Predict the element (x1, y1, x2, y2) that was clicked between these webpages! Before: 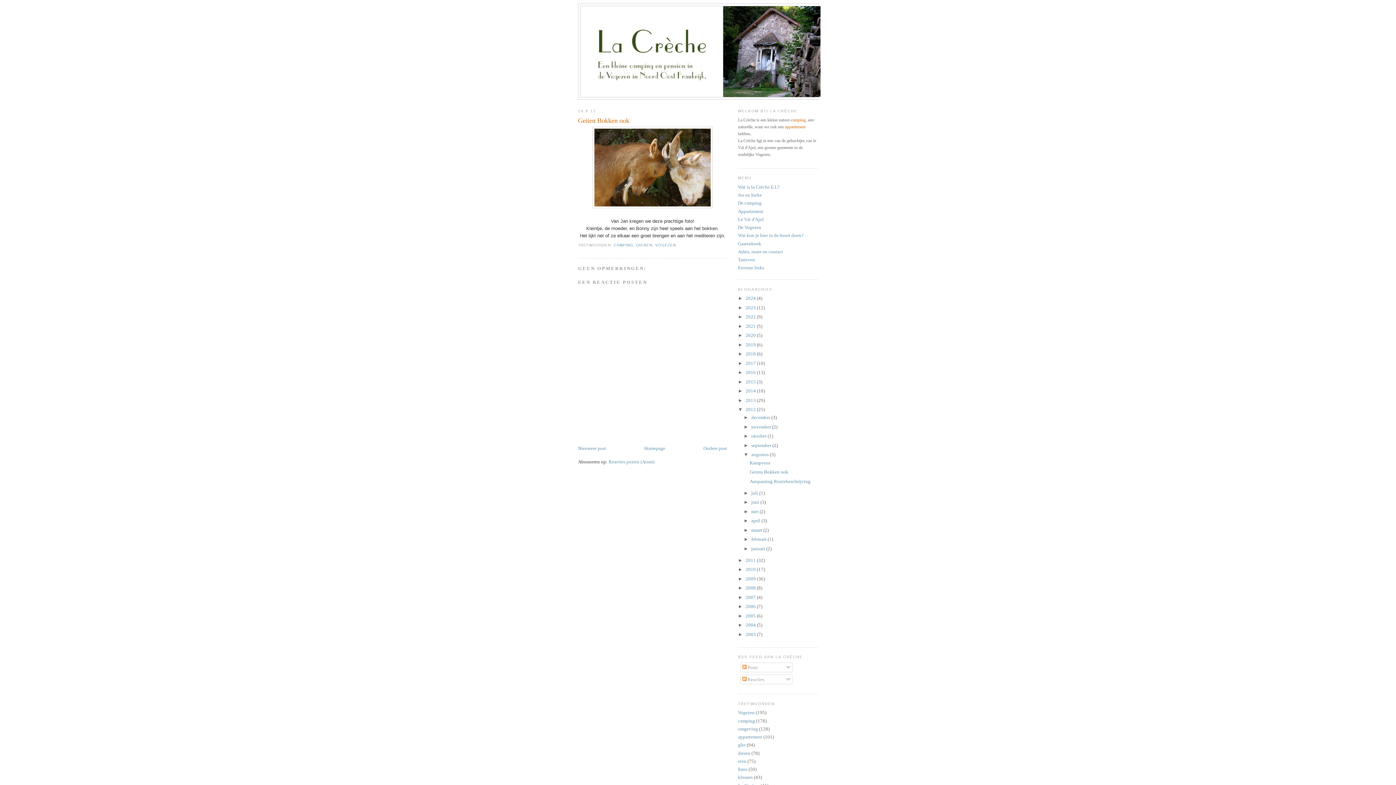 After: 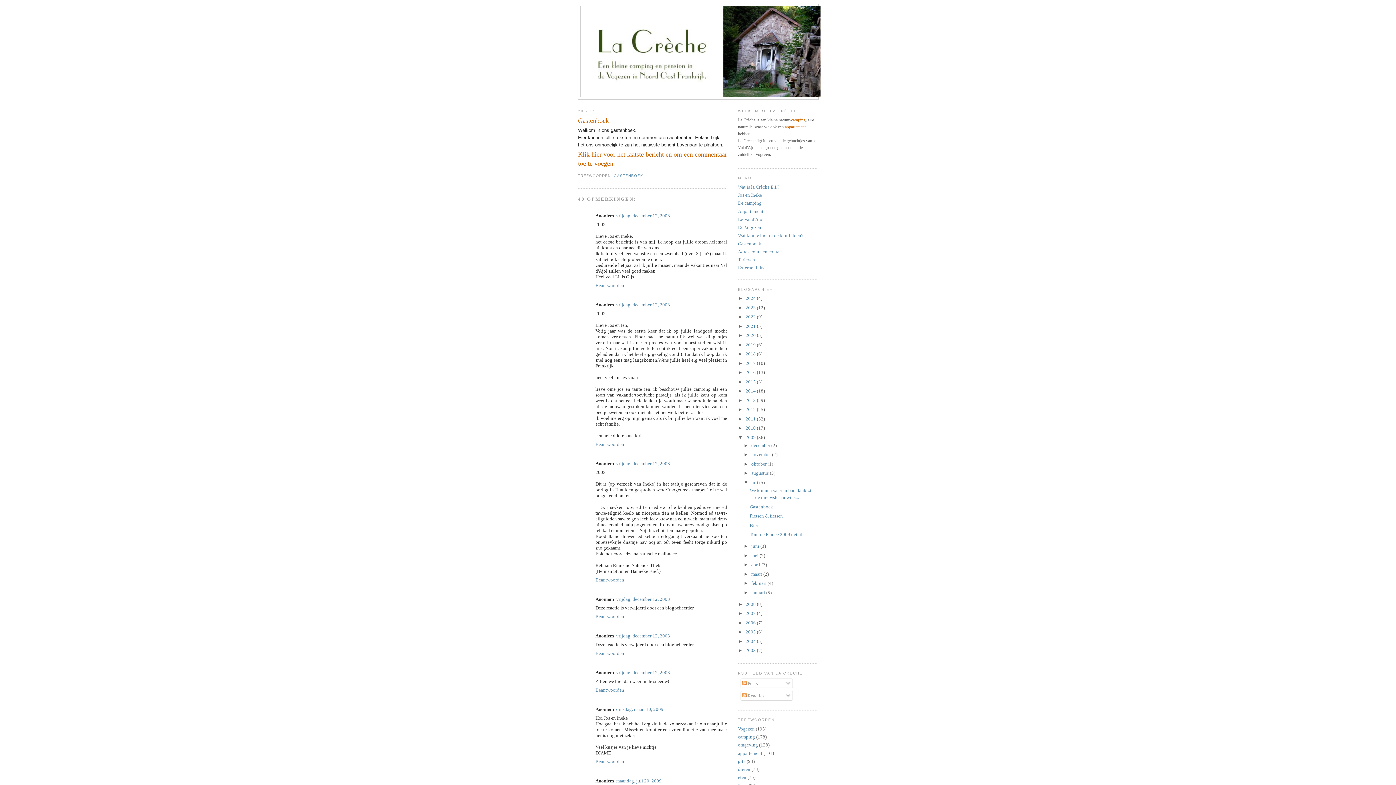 Action: label: Gastenboek bbox: (738, 240, 761, 246)